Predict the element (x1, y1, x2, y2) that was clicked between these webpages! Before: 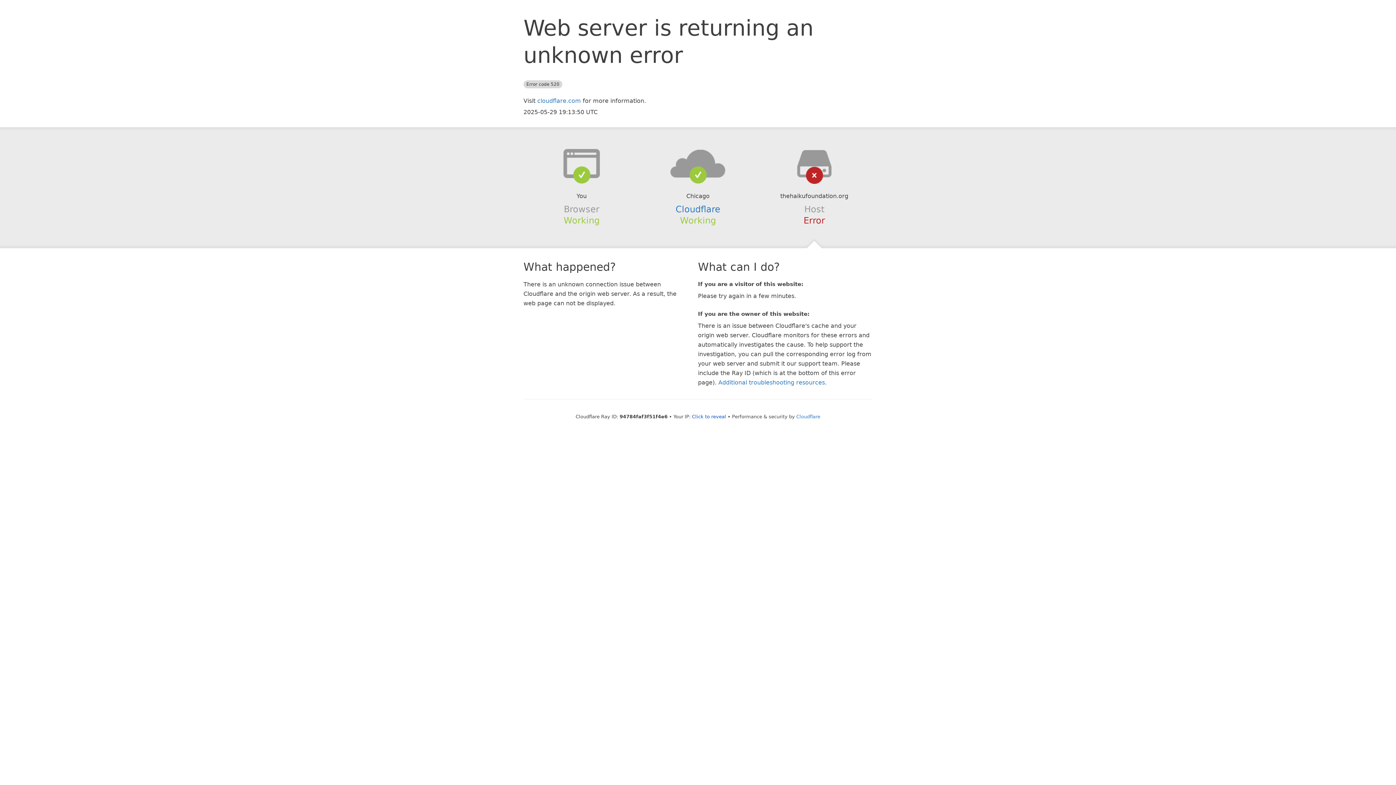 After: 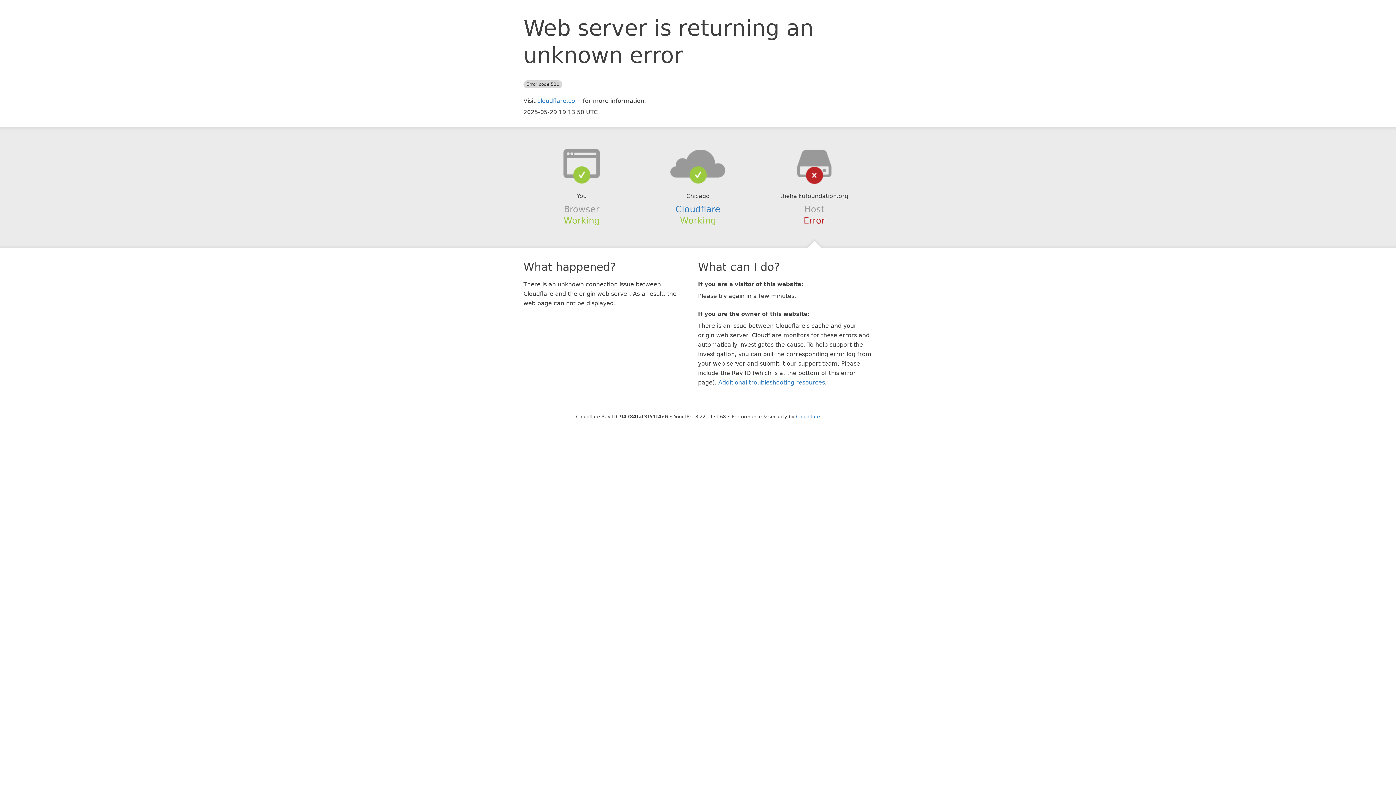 Action: bbox: (692, 414, 726, 419) label: Click to reveal